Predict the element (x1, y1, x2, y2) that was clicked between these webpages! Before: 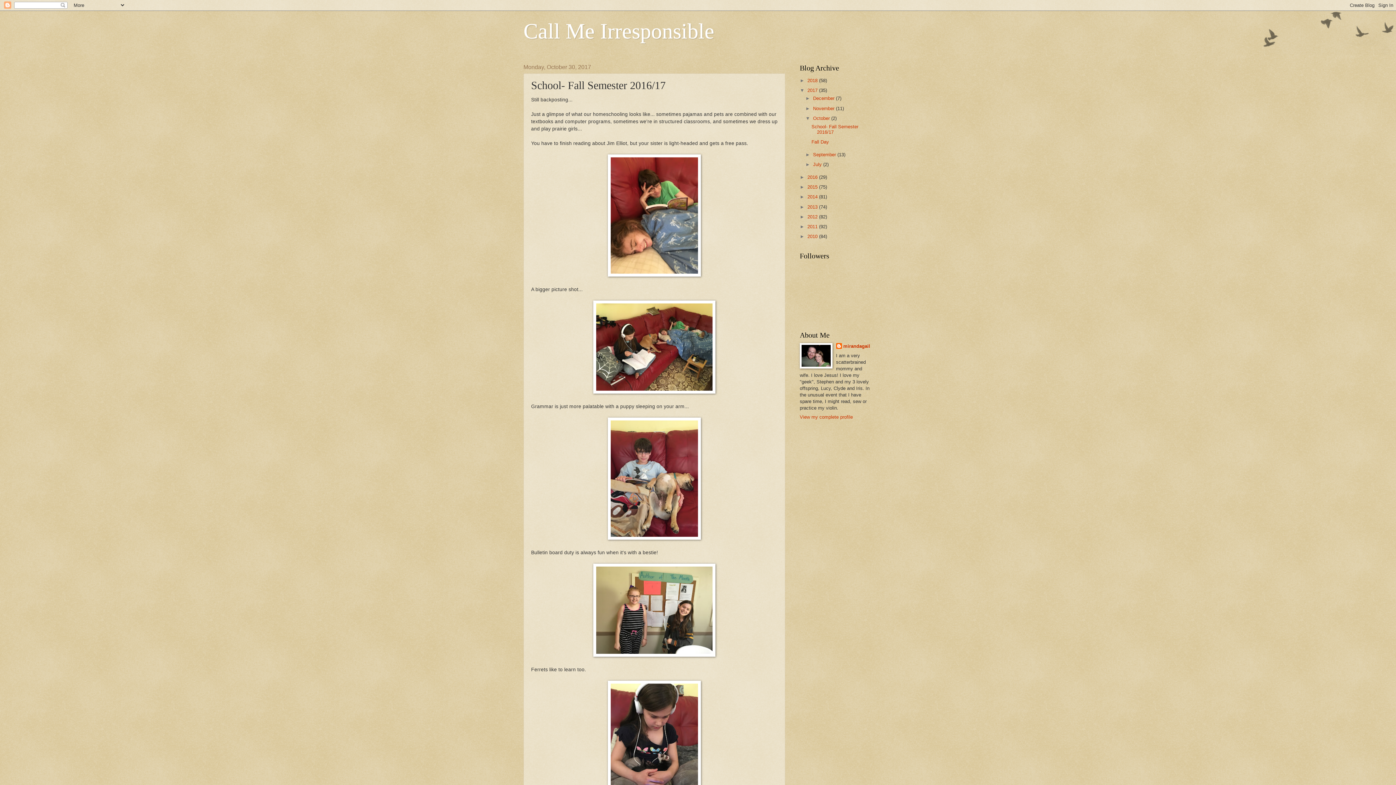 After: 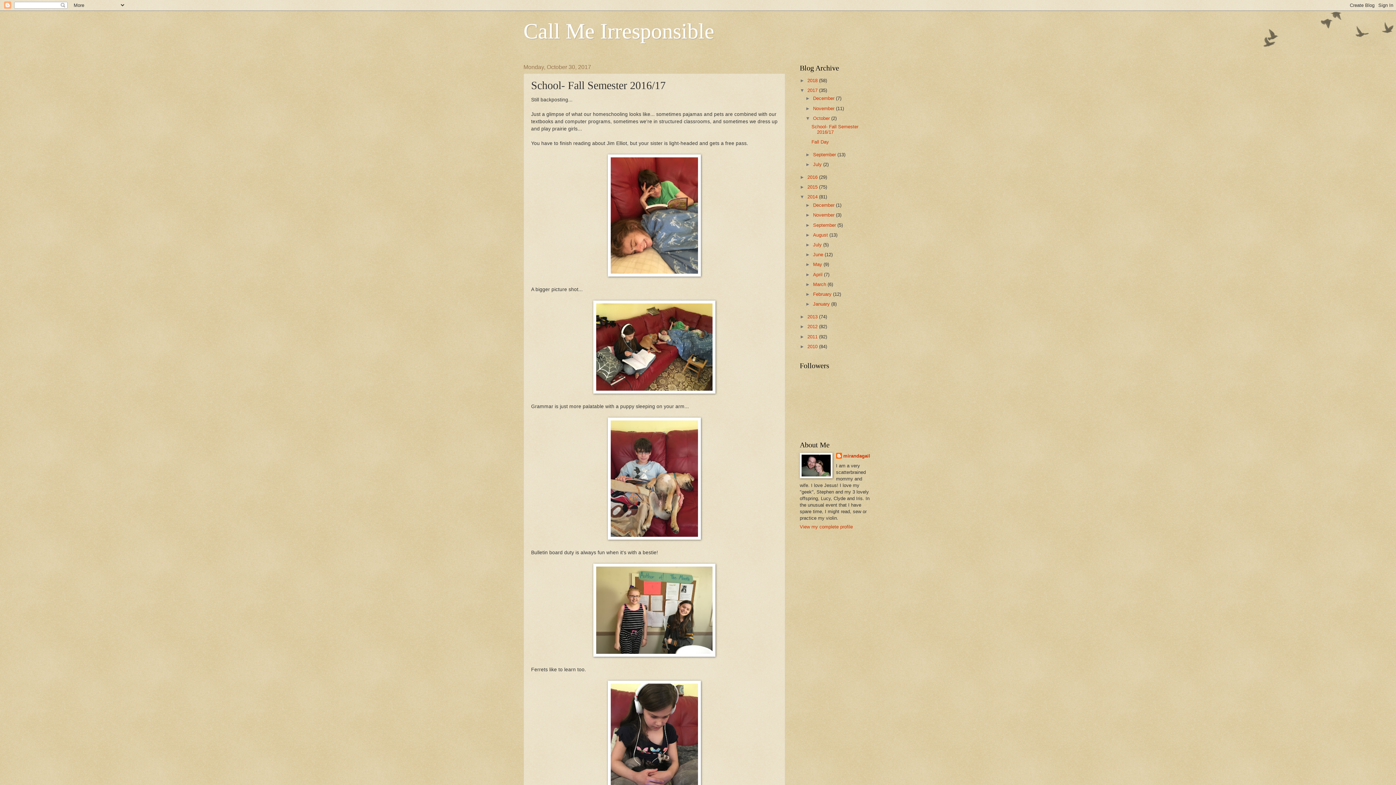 Action: label: ►   bbox: (800, 194, 807, 199)